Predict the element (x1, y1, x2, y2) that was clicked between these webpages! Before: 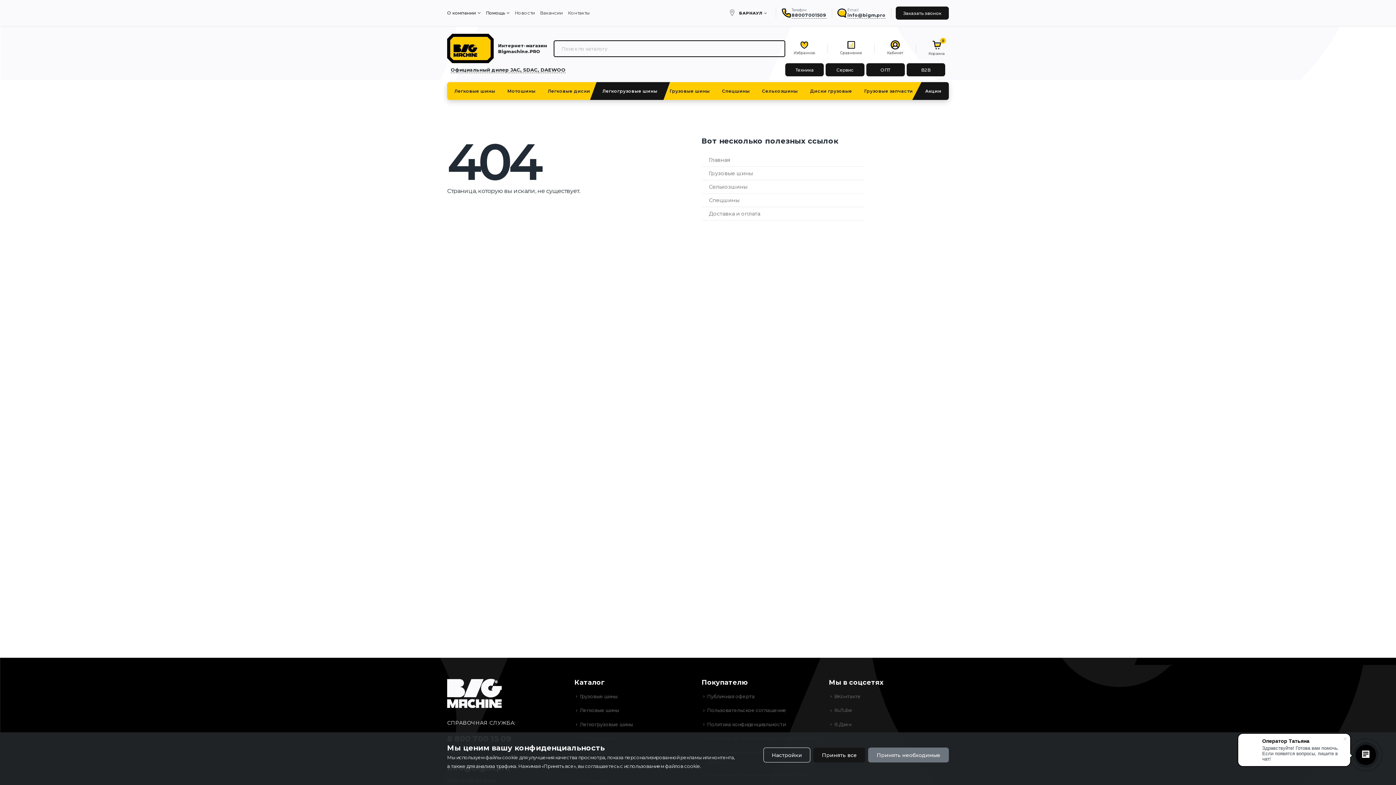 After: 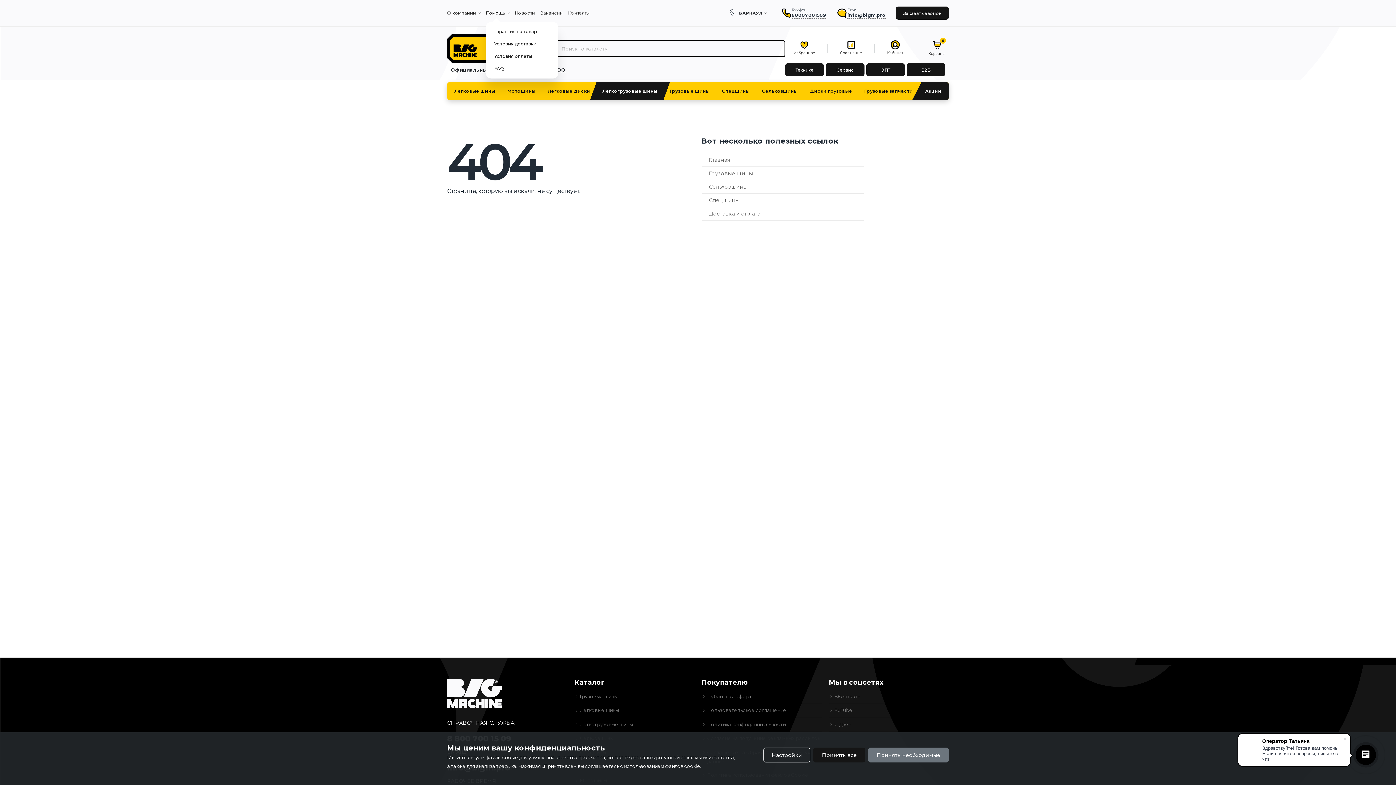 Action: bbox: (485, 4, 509, 21) label: Помощь